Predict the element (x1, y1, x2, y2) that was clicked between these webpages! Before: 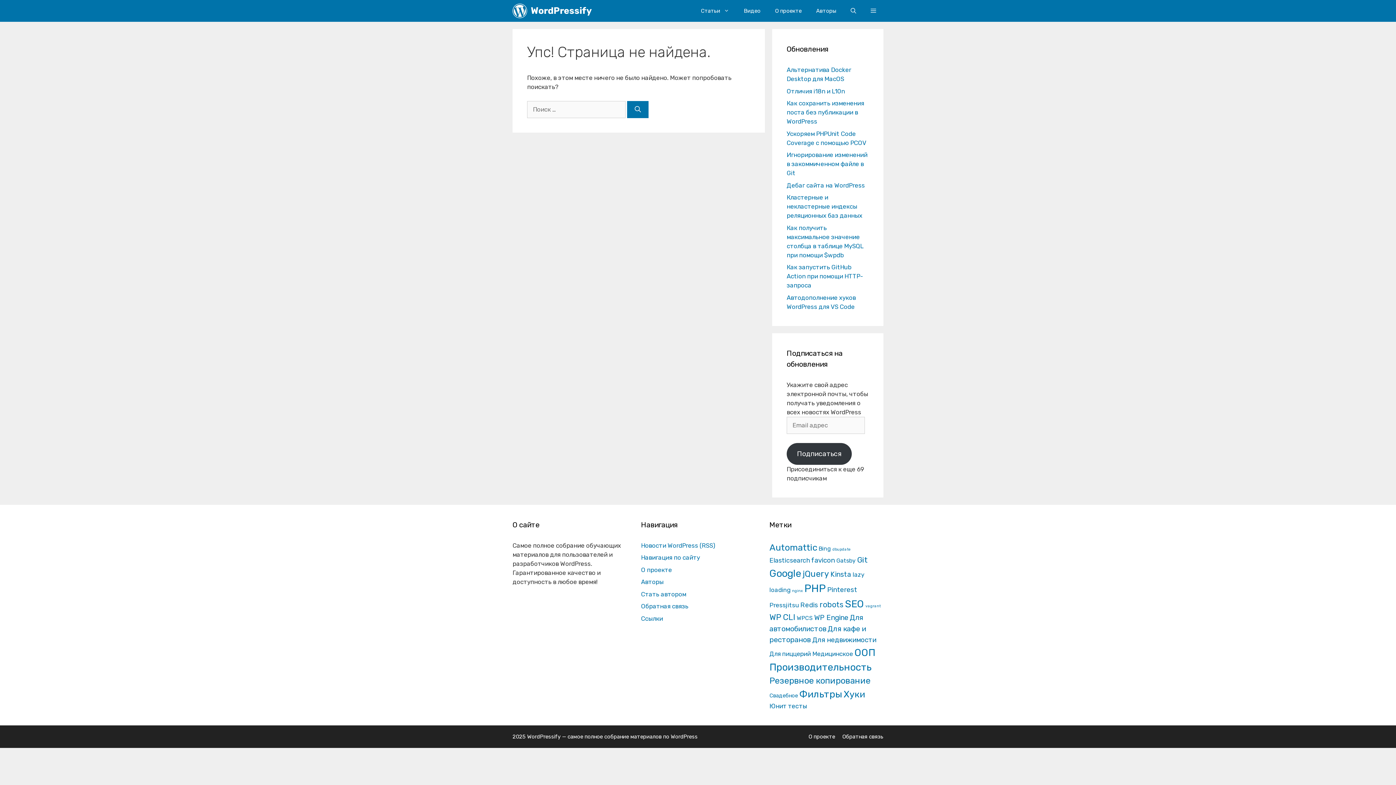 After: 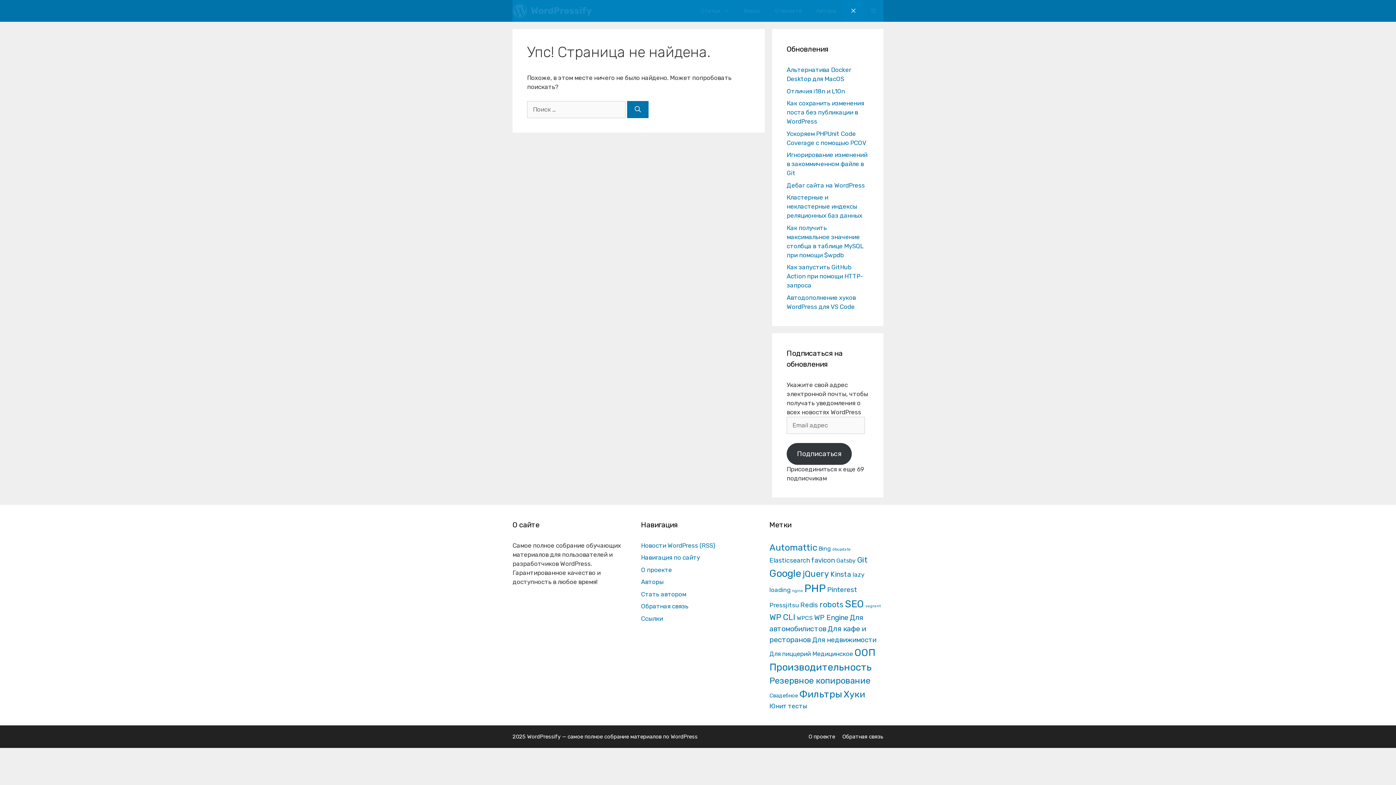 Action: label: Открыть строку поиска bbox: (843, 0, 863, 21)